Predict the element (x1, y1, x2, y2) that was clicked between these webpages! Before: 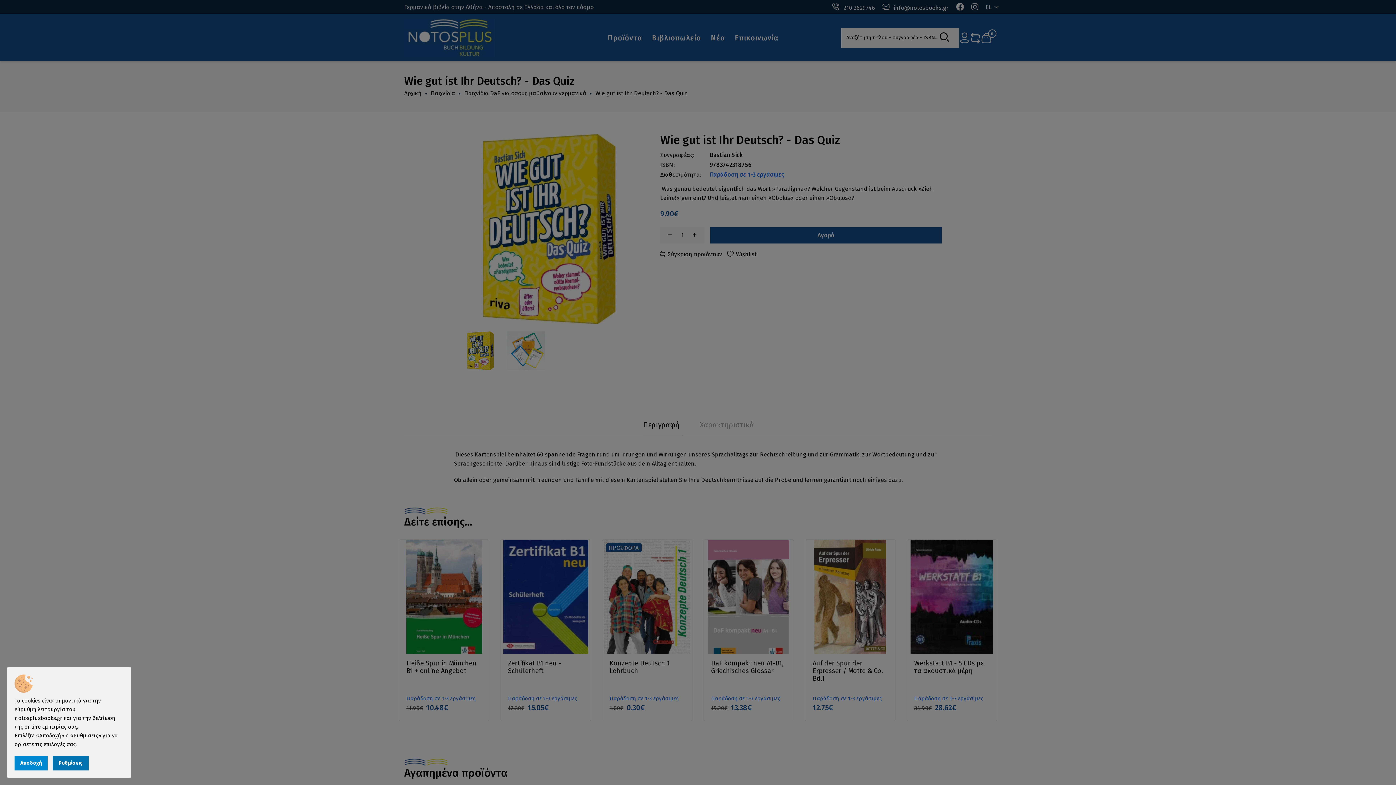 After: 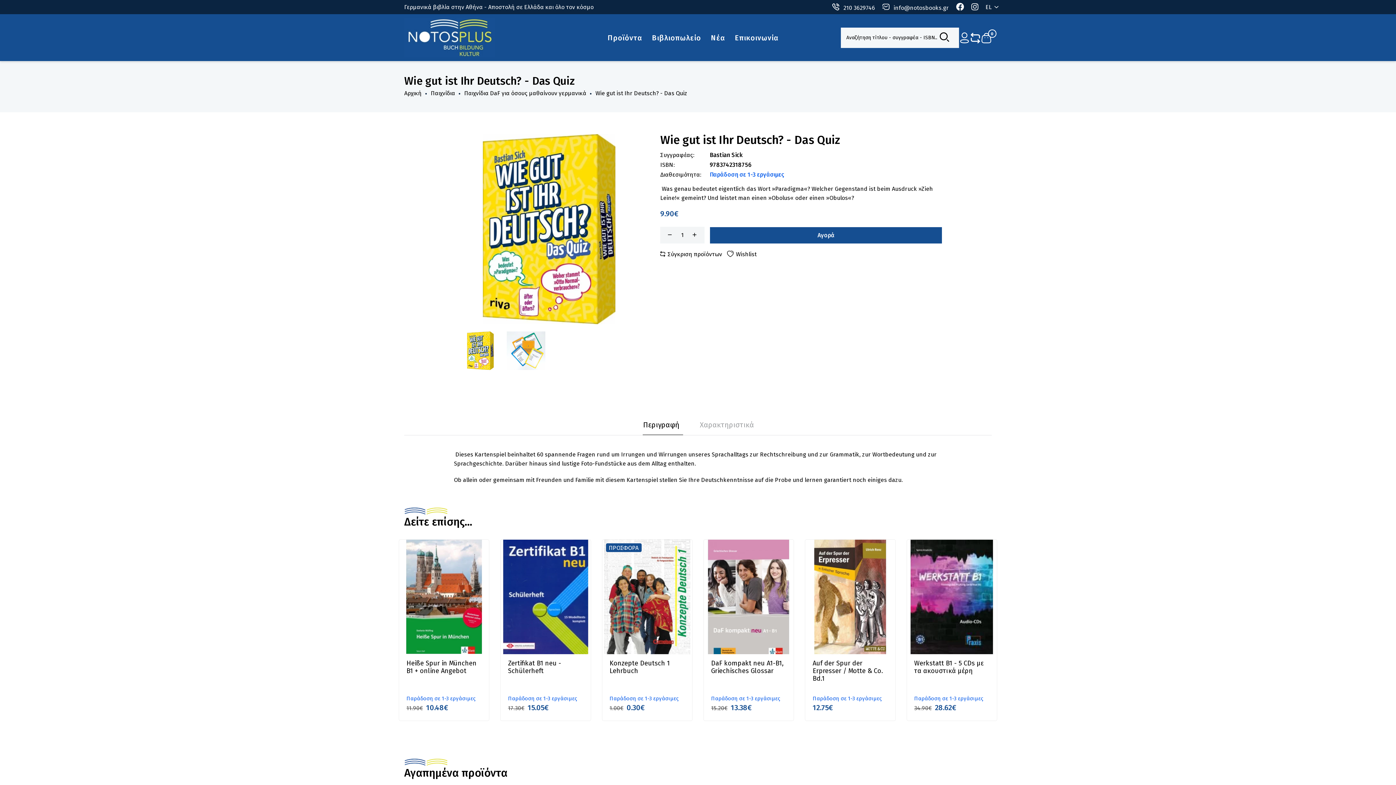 Action: bbox: (14, 756, 47, 770) label: Αποδοχή